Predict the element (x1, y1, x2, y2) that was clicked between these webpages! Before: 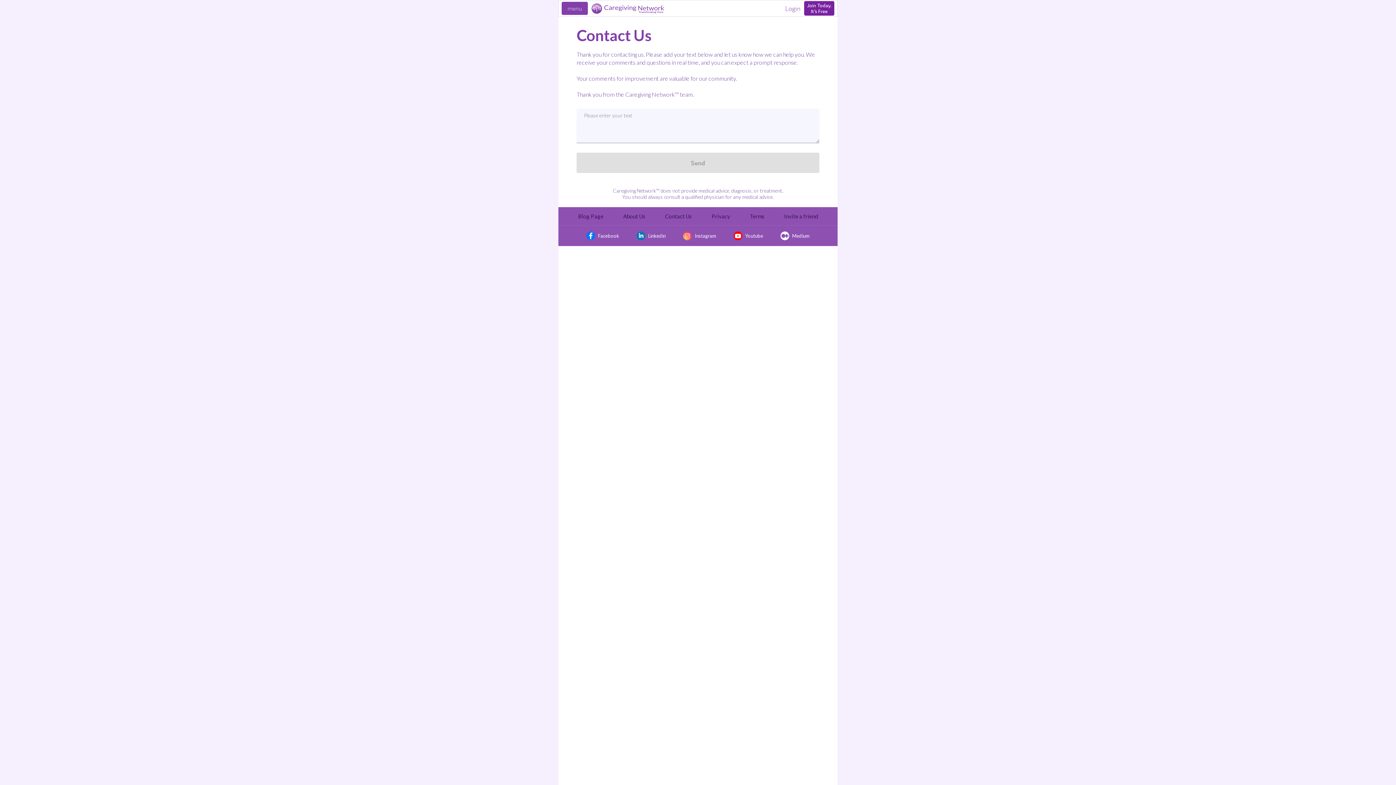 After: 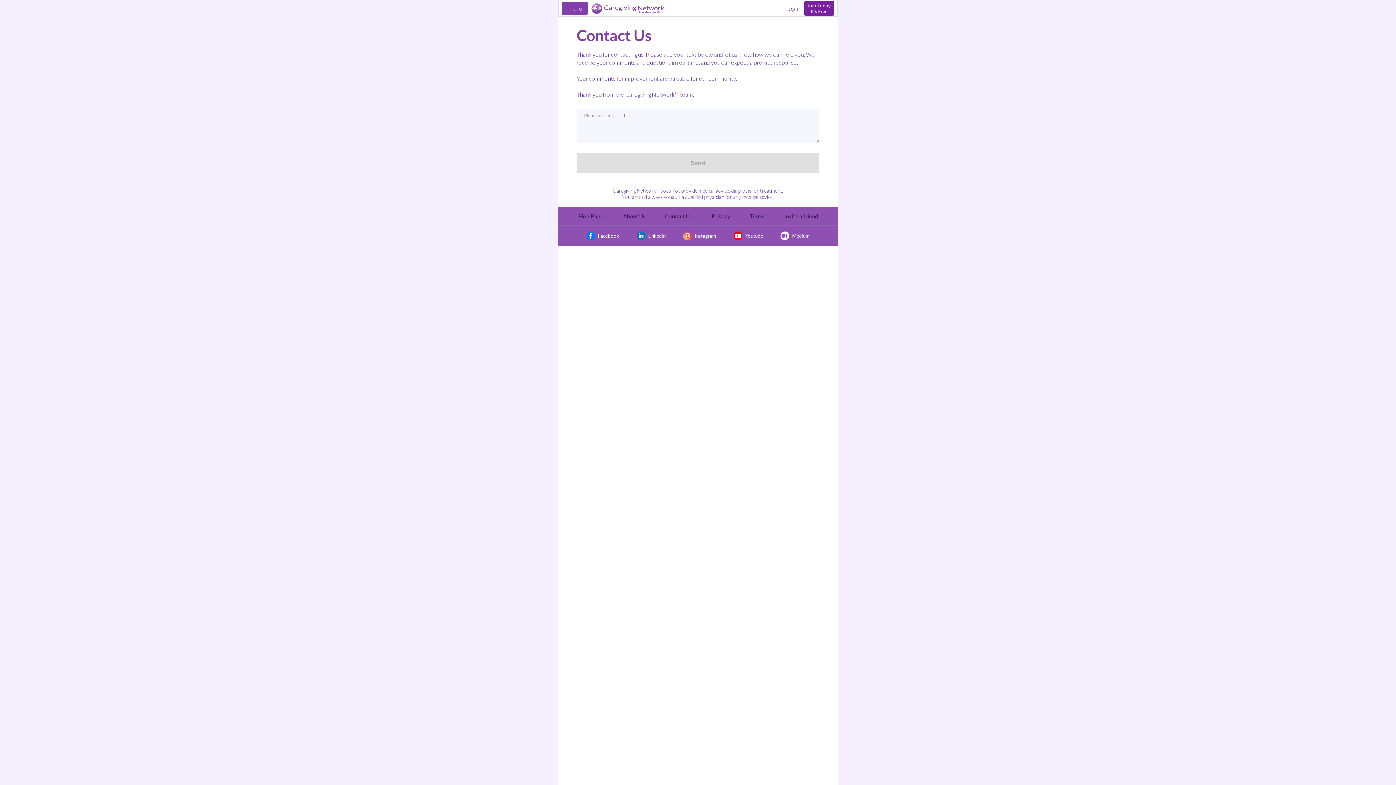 Action: bbox: (665, 213, 692, 219) label: Contact Us